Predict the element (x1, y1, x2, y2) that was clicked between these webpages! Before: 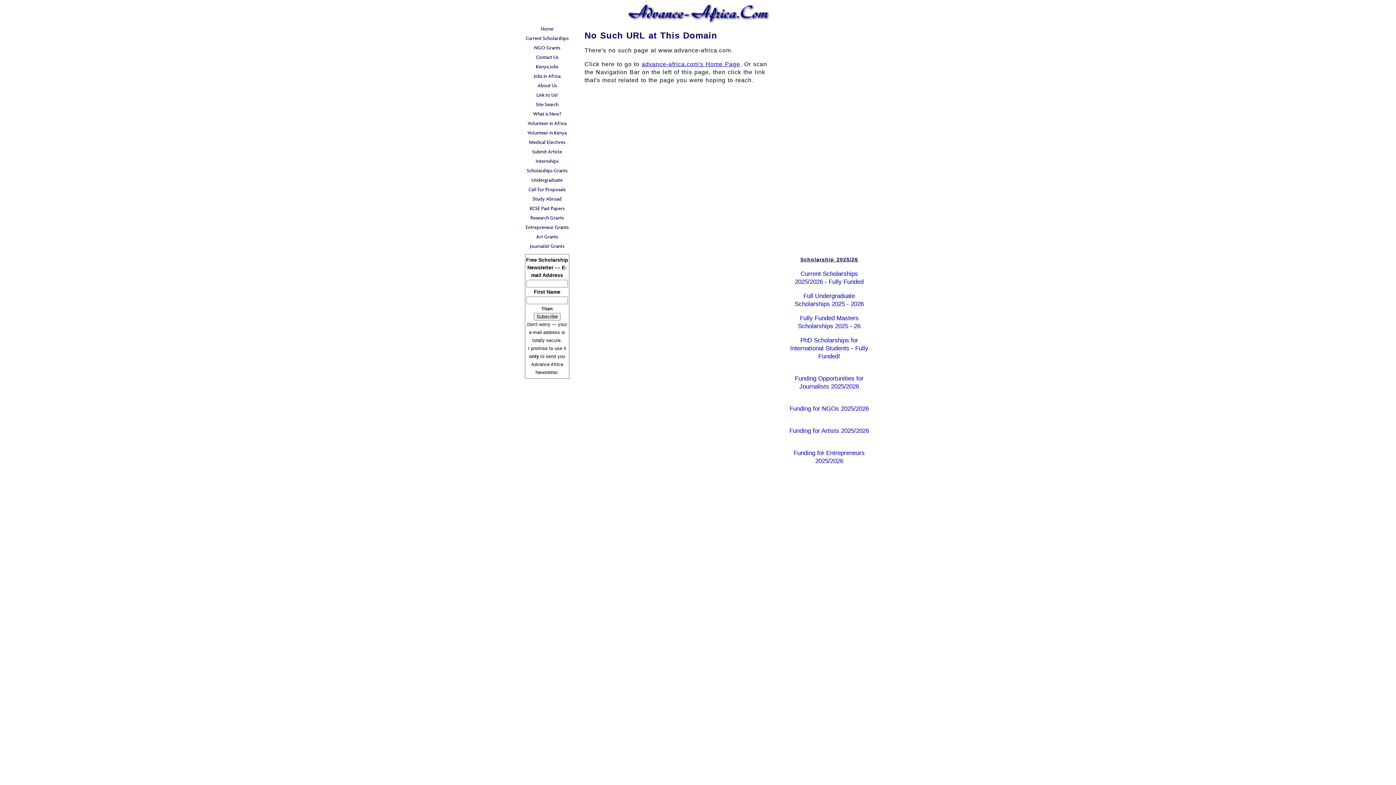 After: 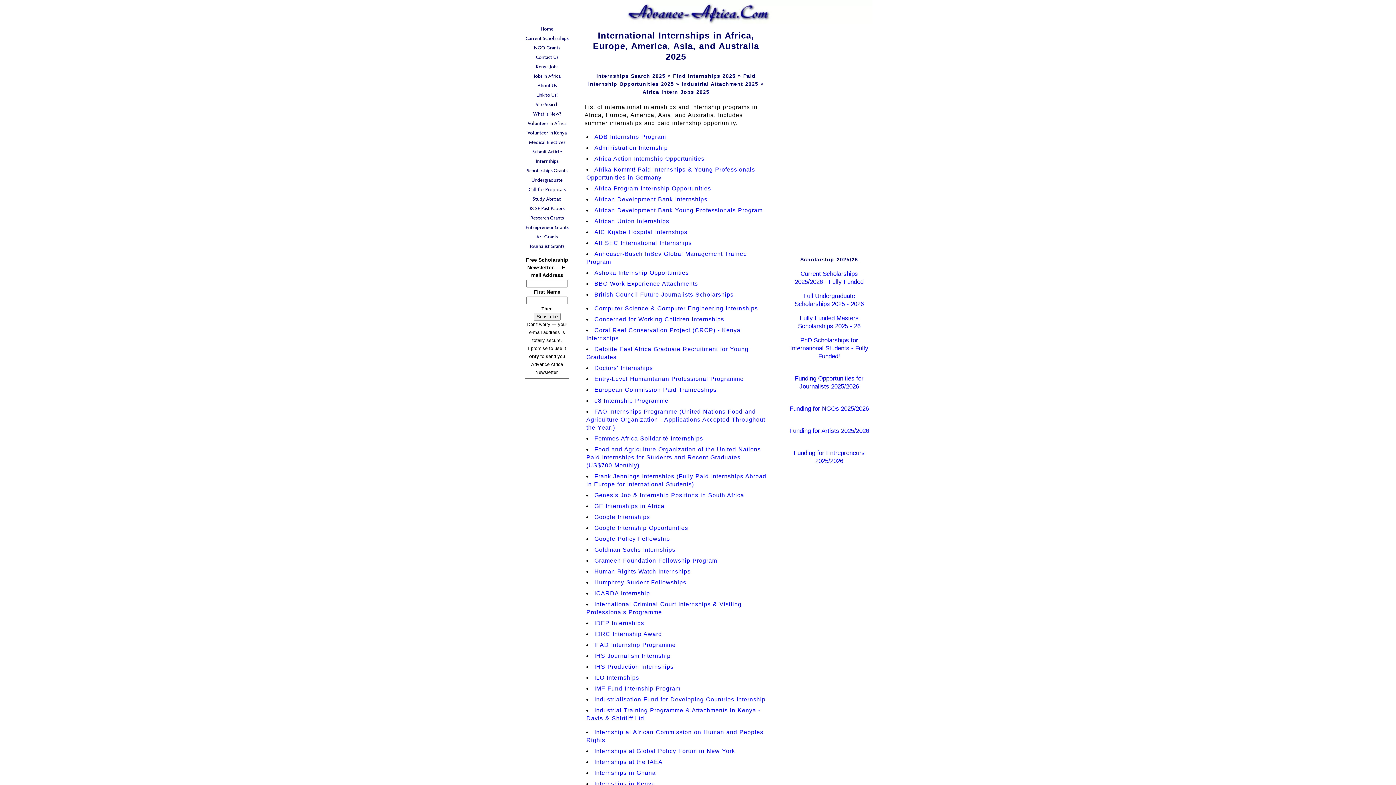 Action: label: Internships bbox: (523, 156, 570, 166)